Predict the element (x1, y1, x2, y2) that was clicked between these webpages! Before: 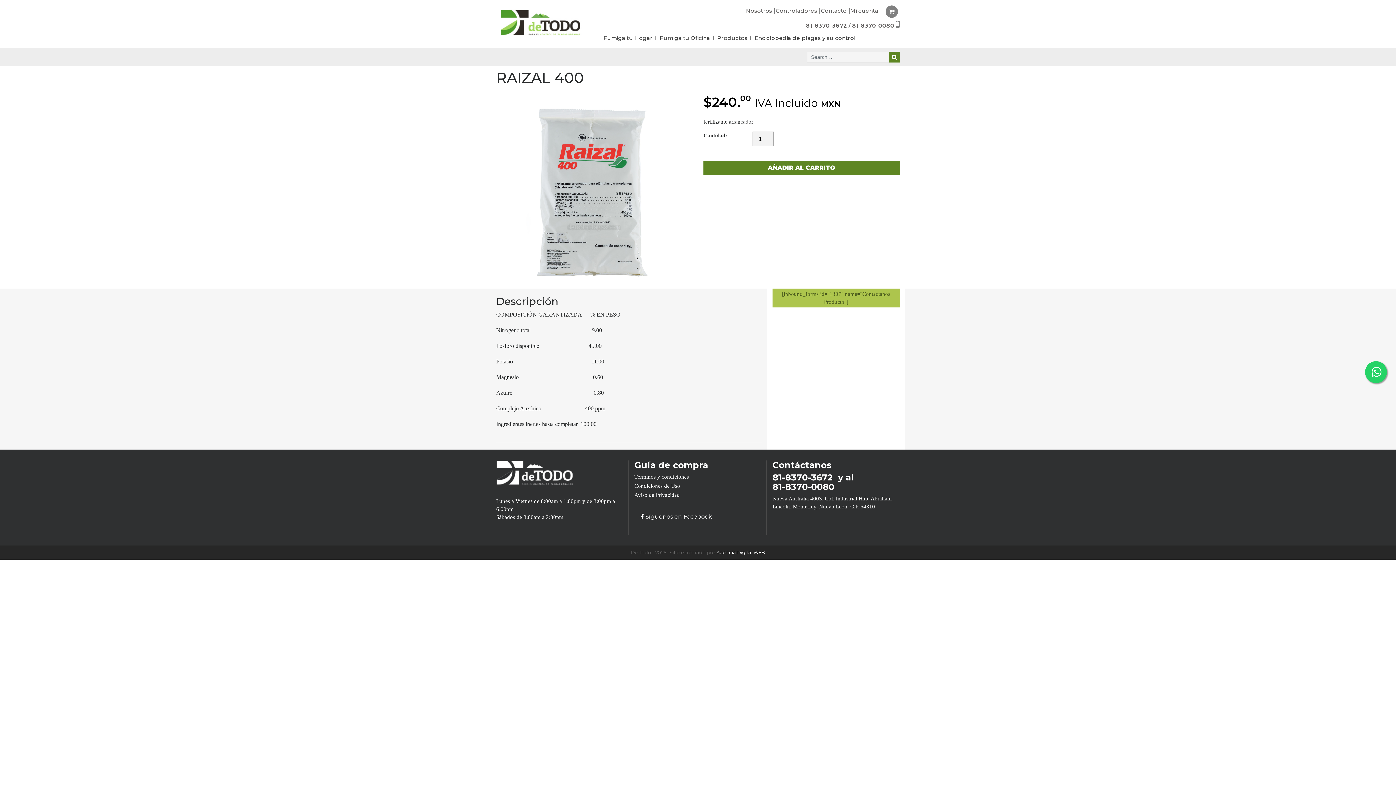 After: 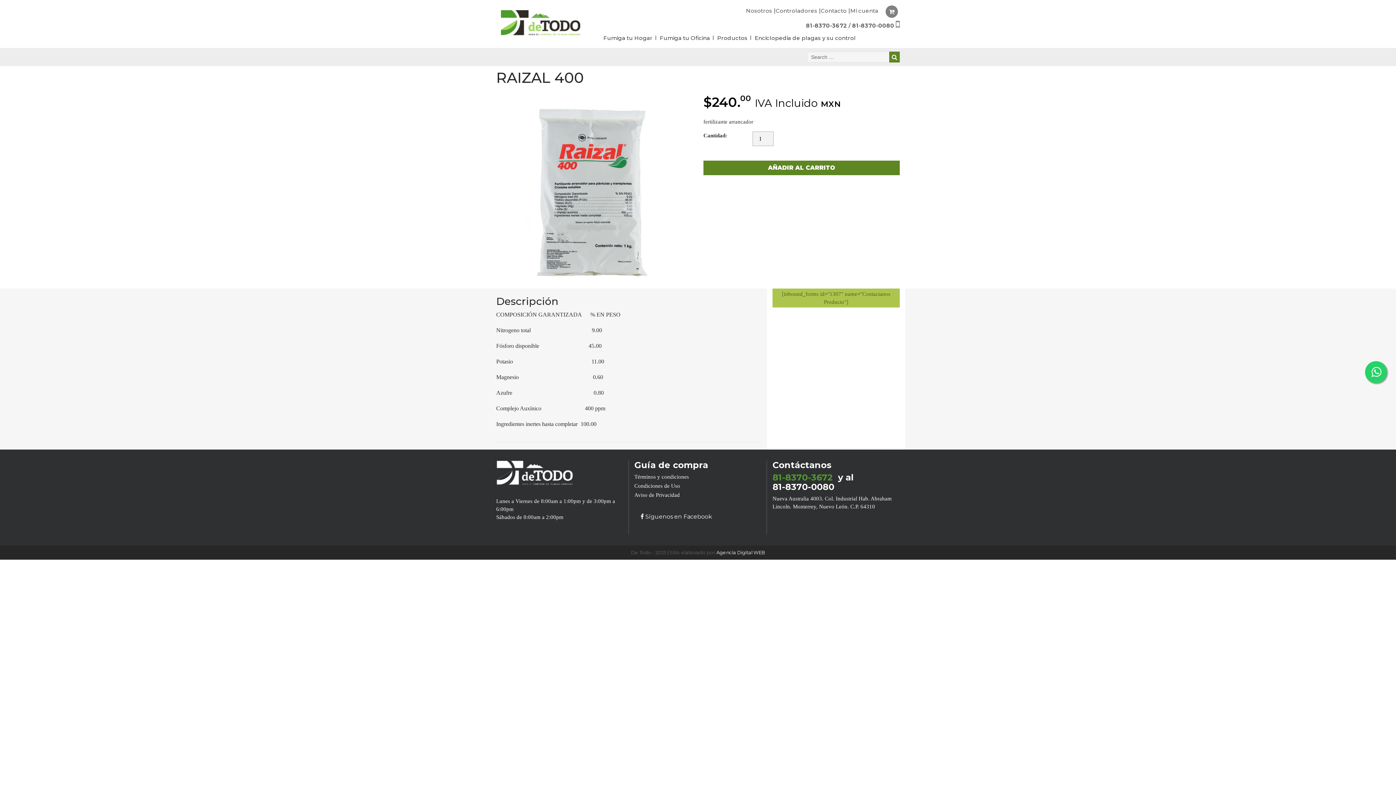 Action: label: 81-8370-3672  bbox: (772, 472, 835, 482)